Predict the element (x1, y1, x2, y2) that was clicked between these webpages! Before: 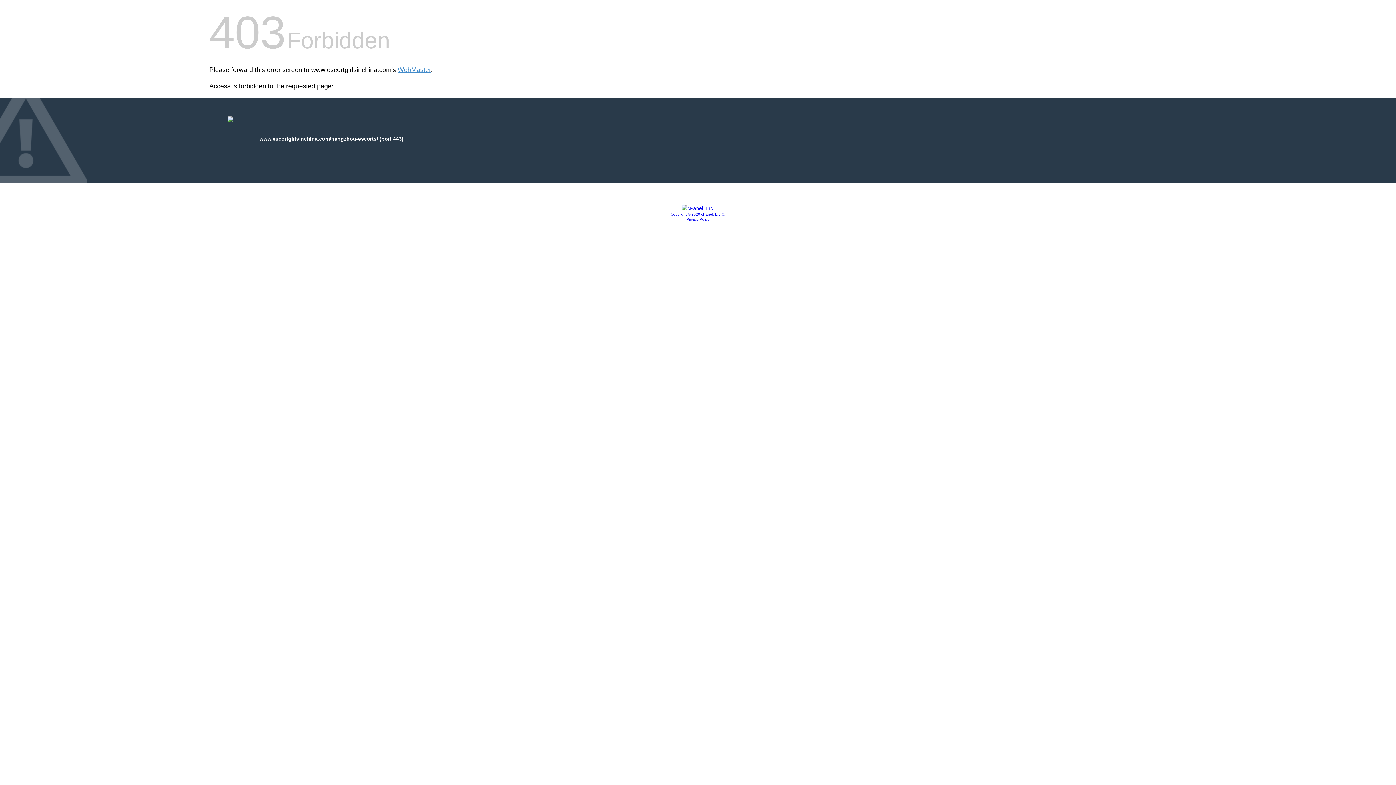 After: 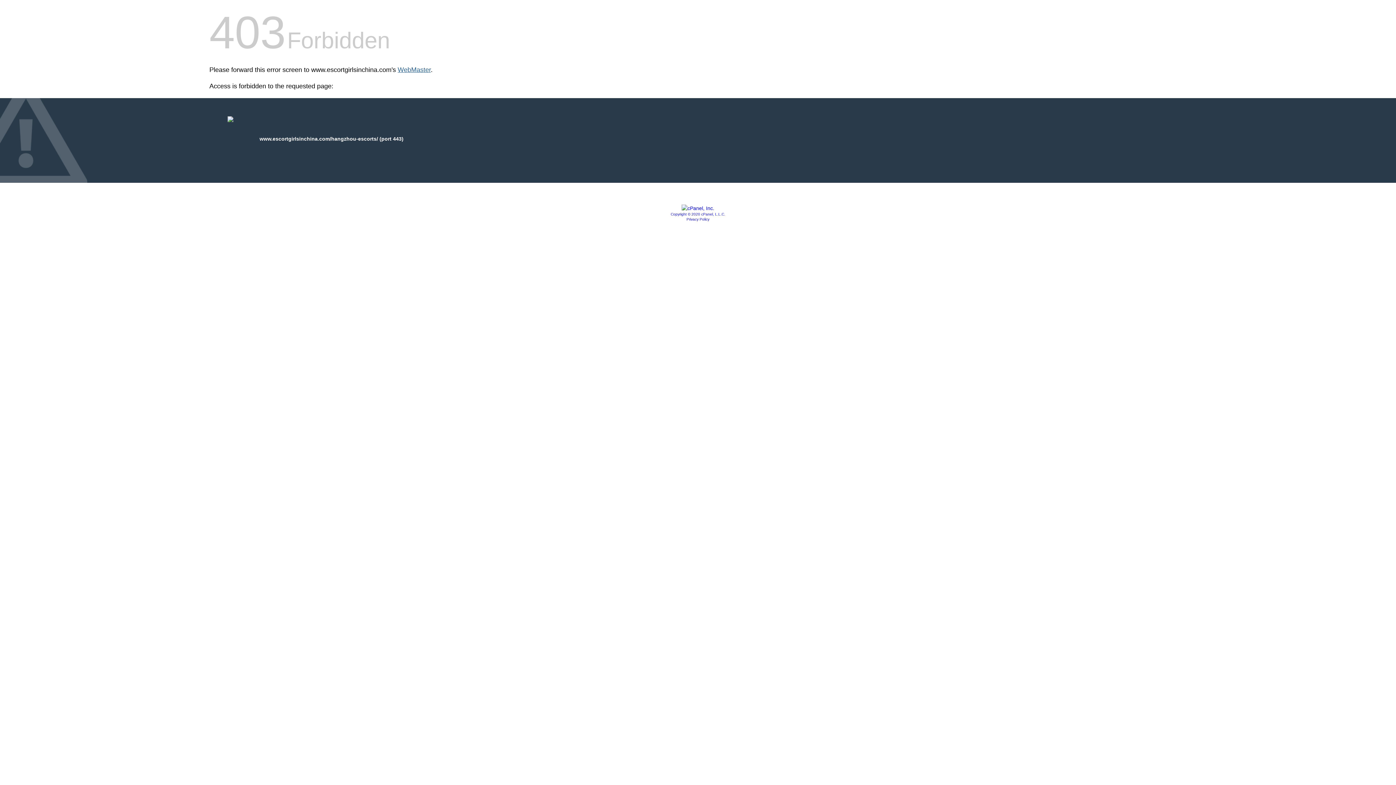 Action: bbox: (397, 66, 430, 73) label: WebMaster